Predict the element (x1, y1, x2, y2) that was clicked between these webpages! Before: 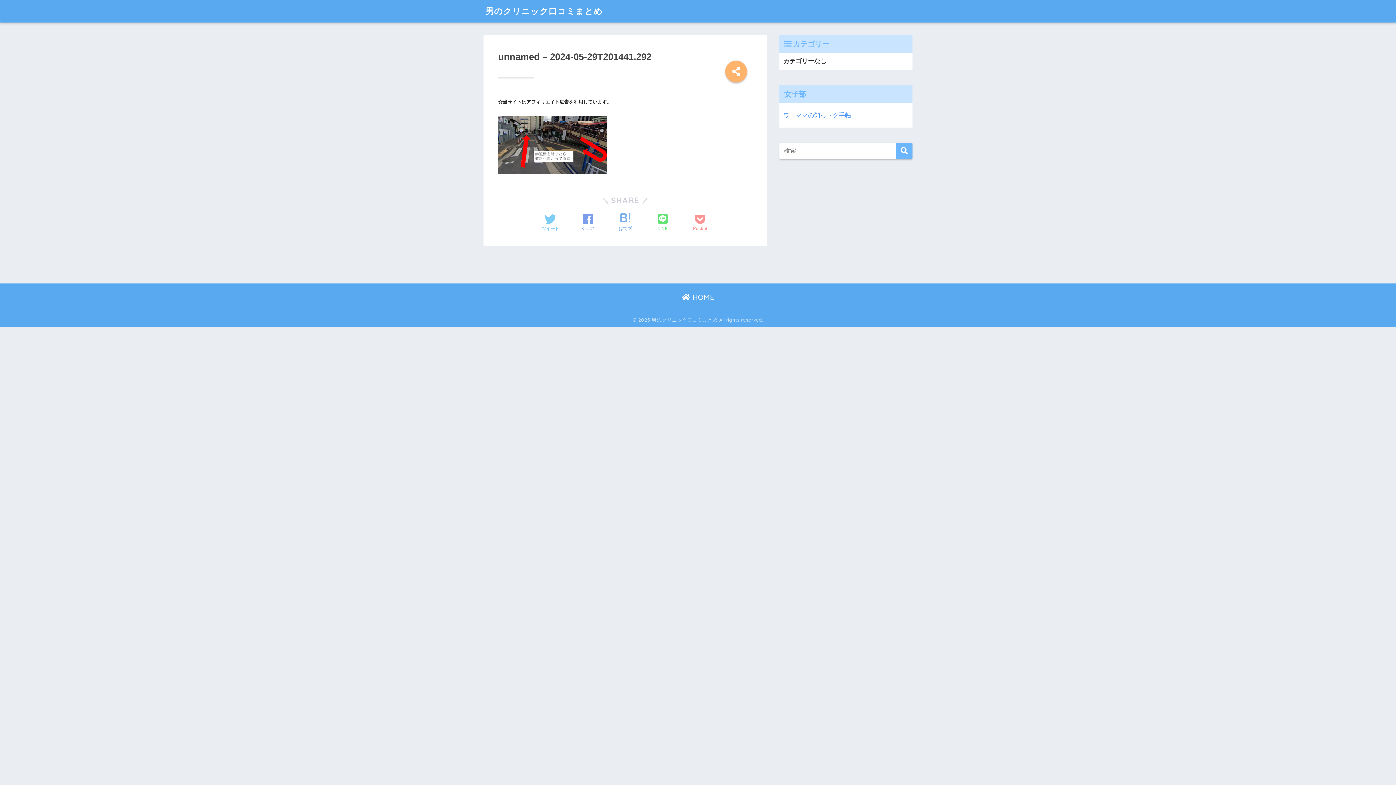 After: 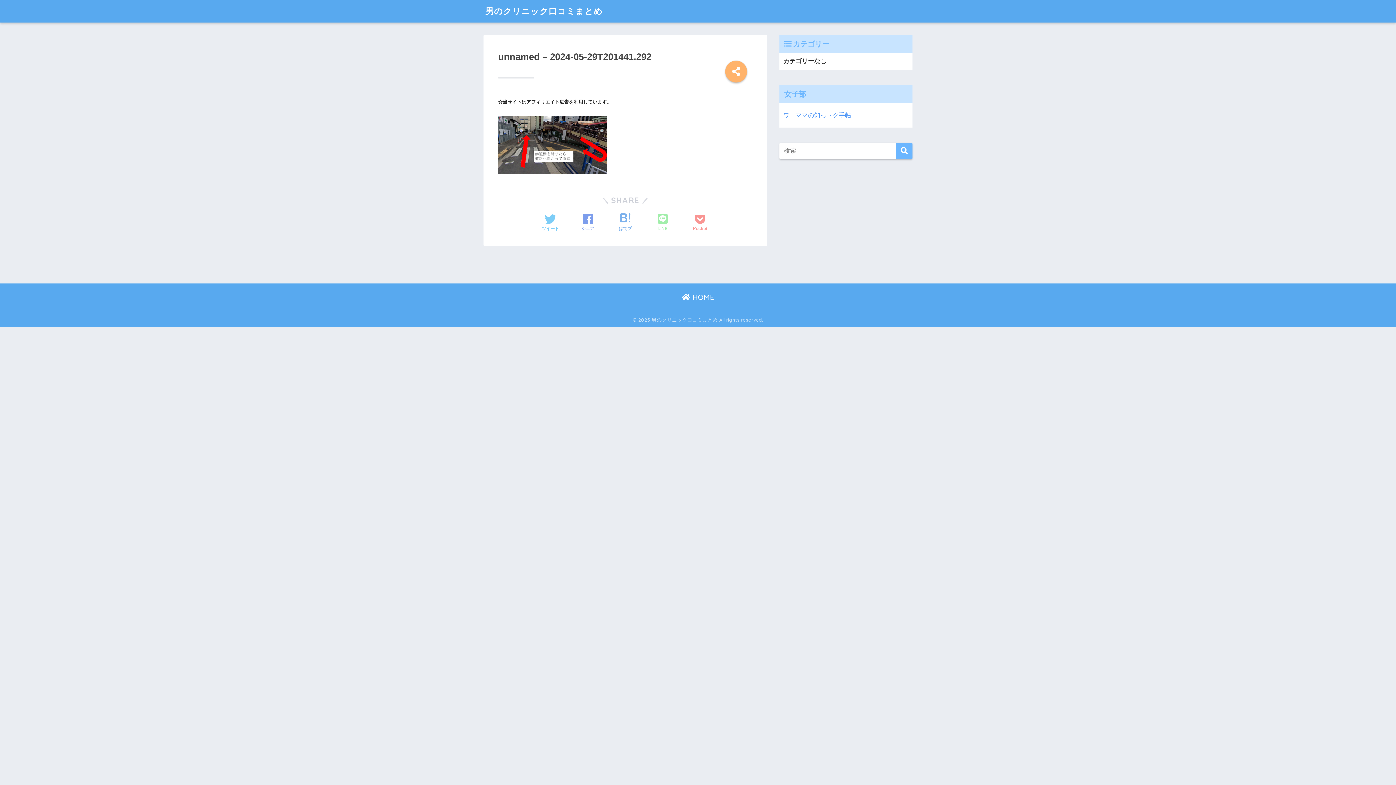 Action: label: LINE bbox: (657, 213, 667, 232)